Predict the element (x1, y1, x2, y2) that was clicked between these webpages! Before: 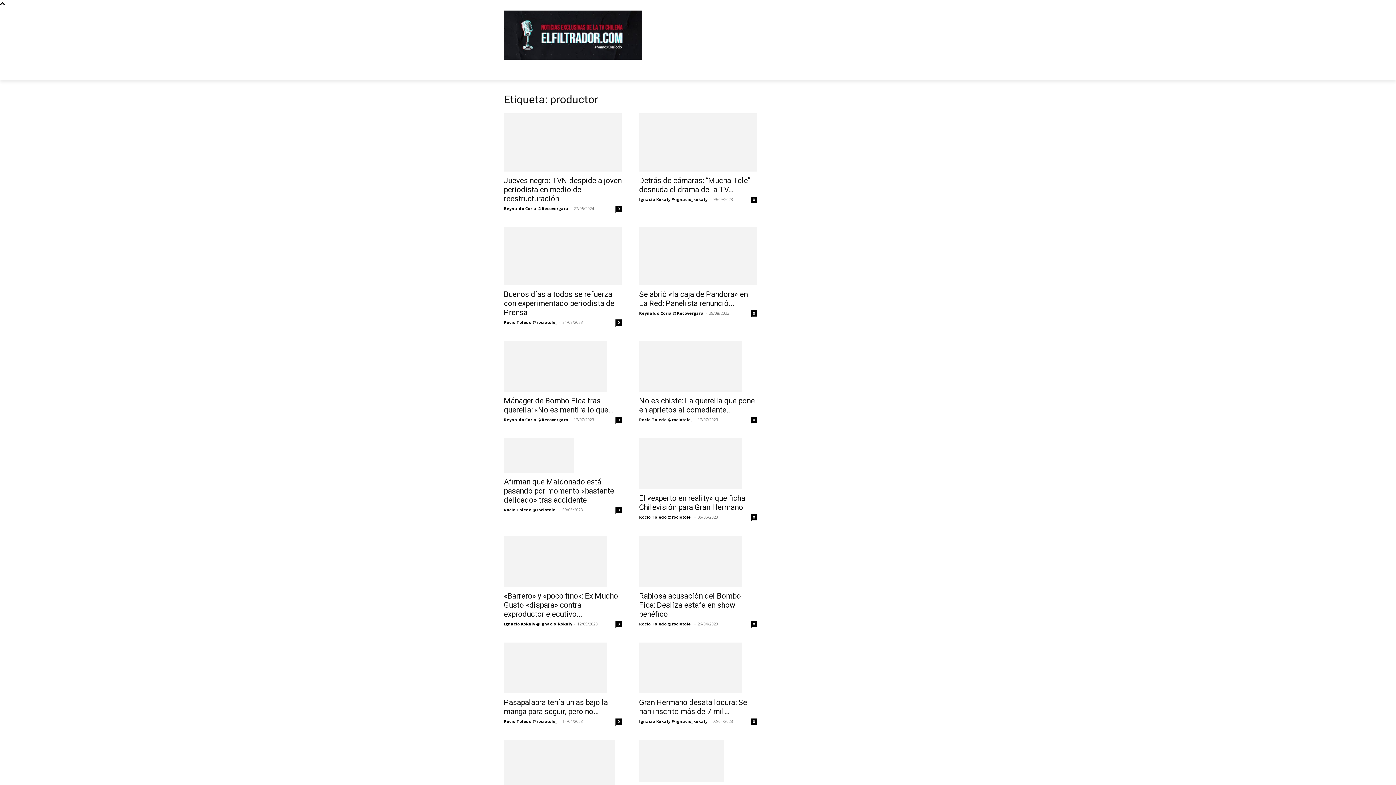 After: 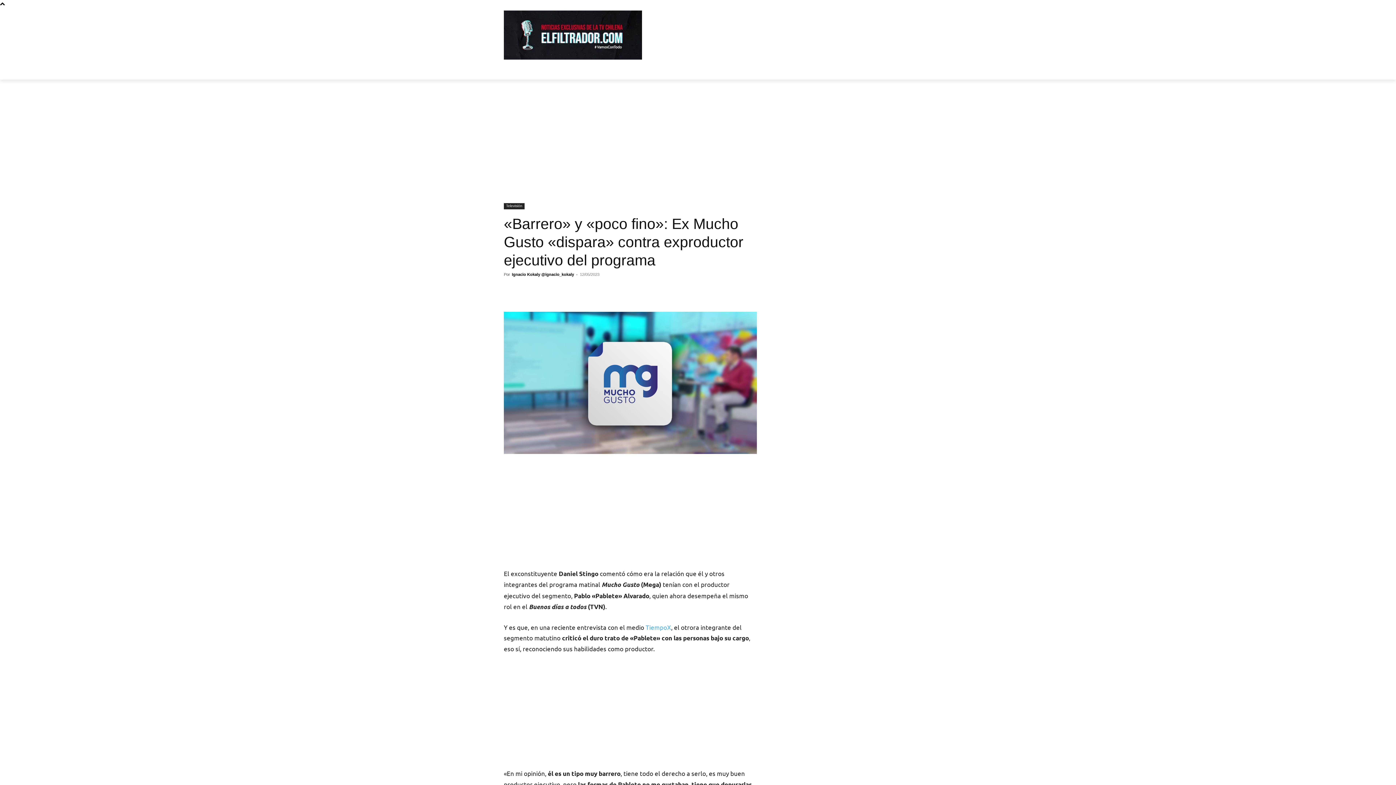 Action: label: «Barrero» y «poco fino»: Ex Mucho Gusto «dispara» contra exproductor ejecutivo... bbox: (504, 591, 618, 618)